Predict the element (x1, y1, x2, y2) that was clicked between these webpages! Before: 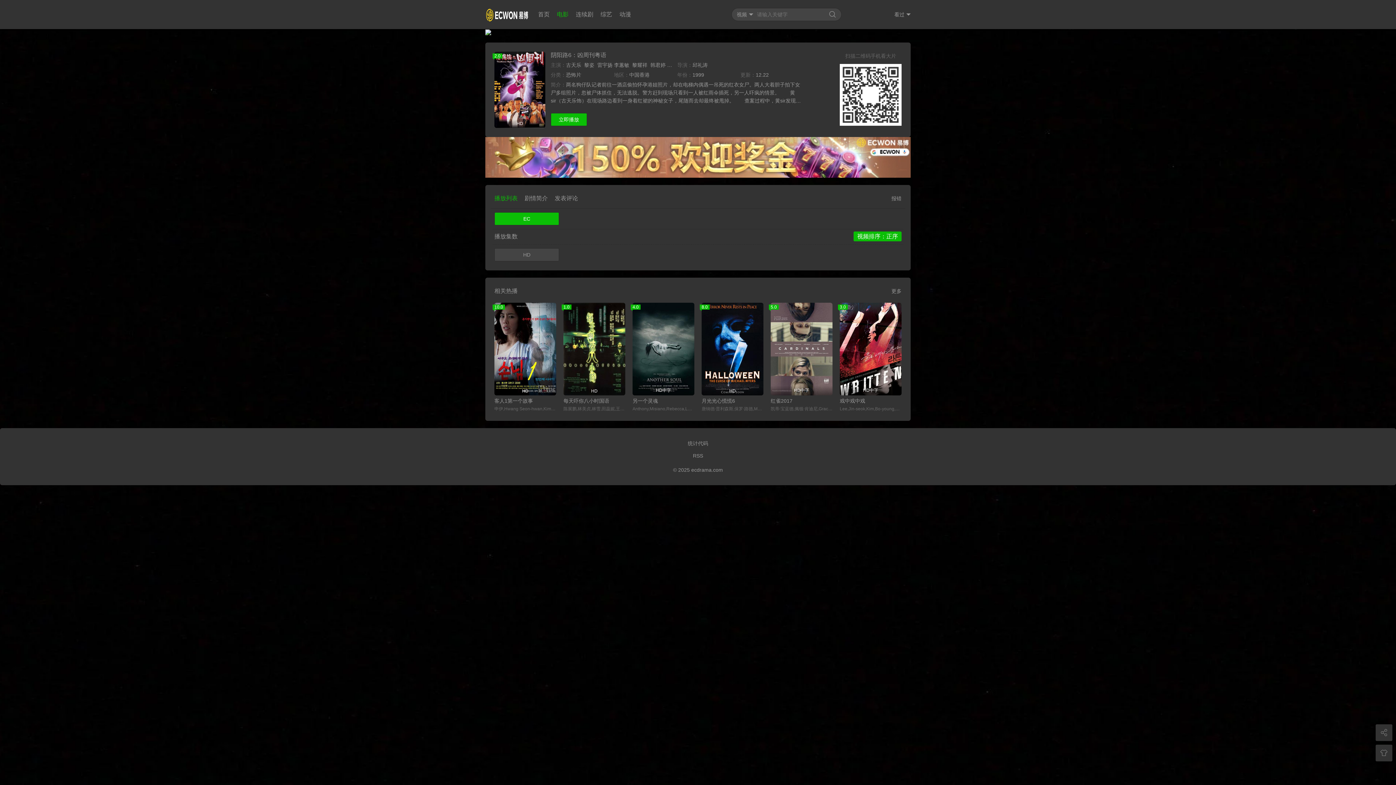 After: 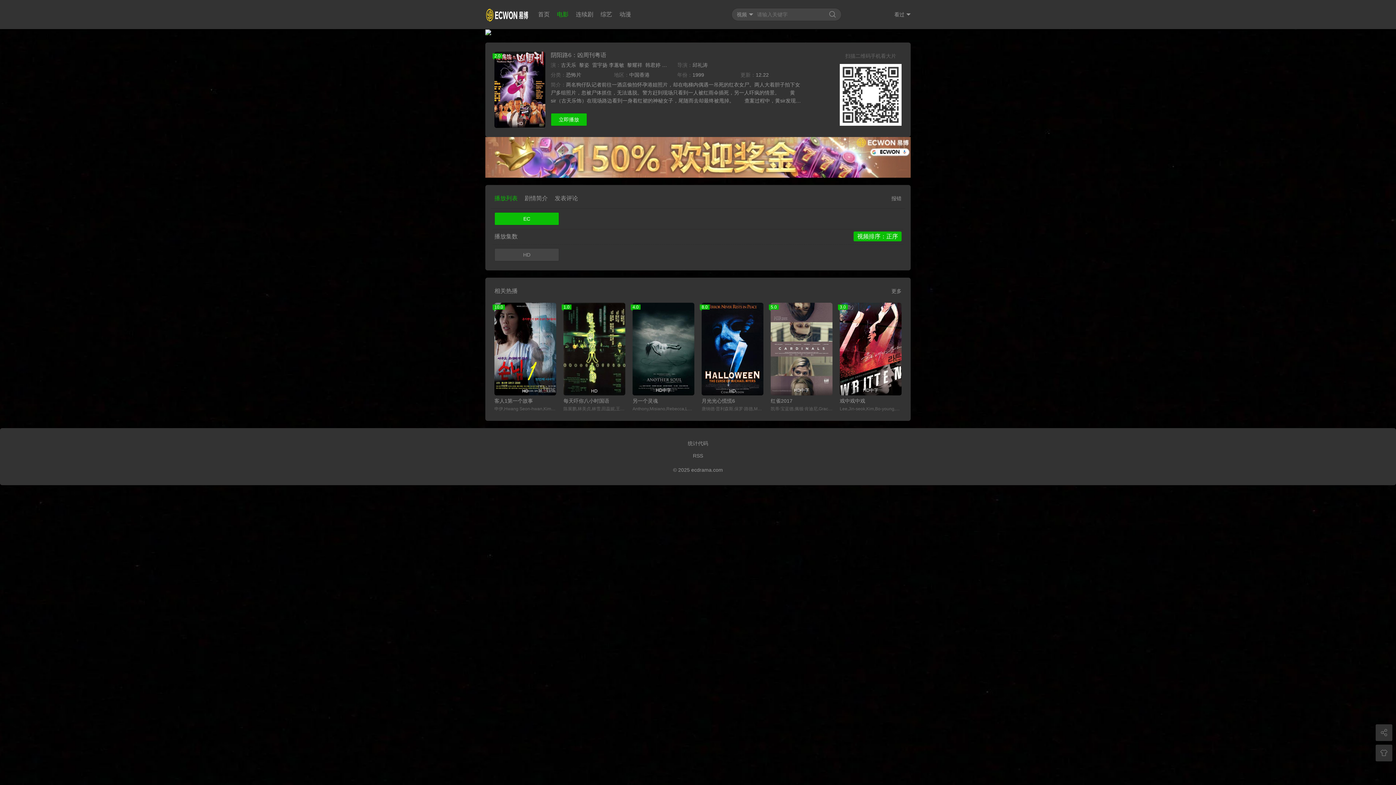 Action: label: 吴志雄 bbox: (667, 62, 682, 68)